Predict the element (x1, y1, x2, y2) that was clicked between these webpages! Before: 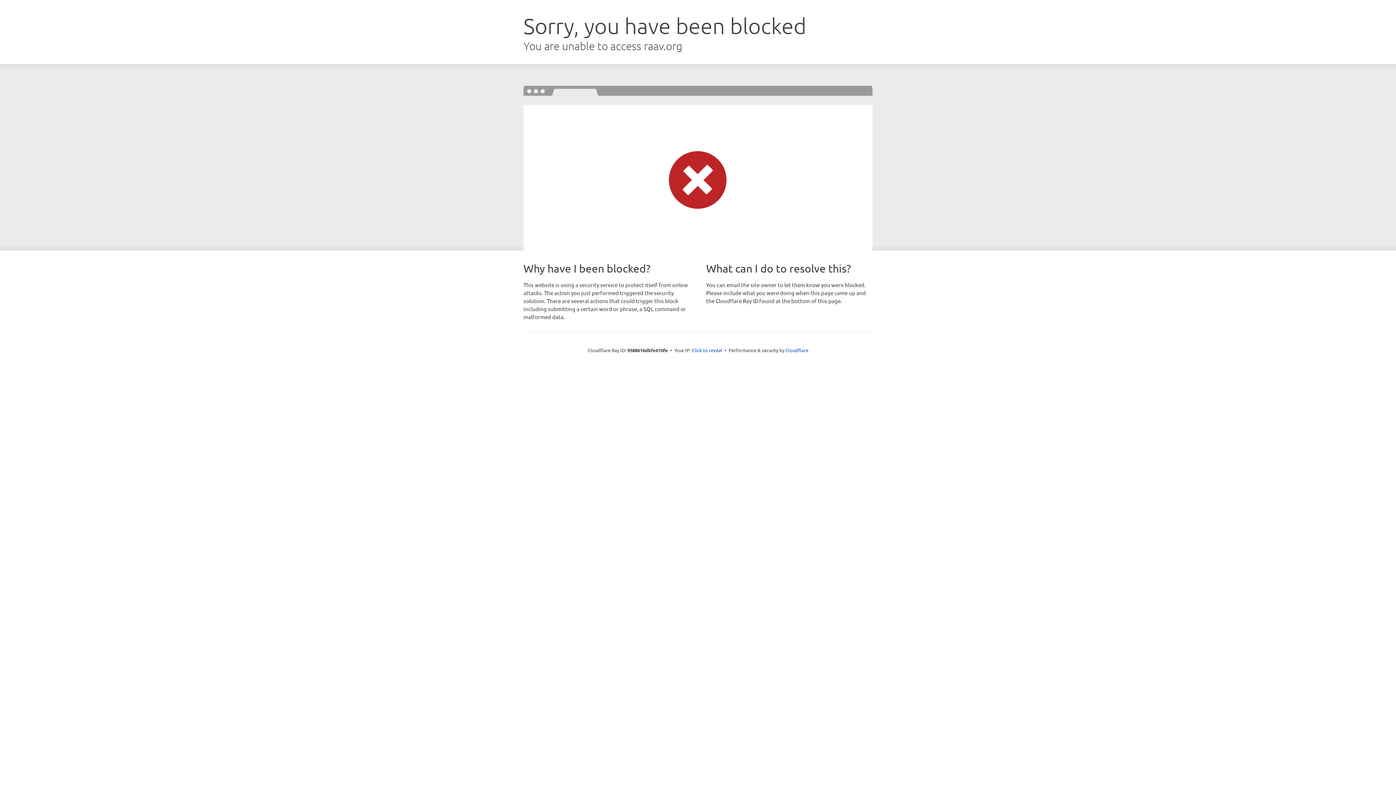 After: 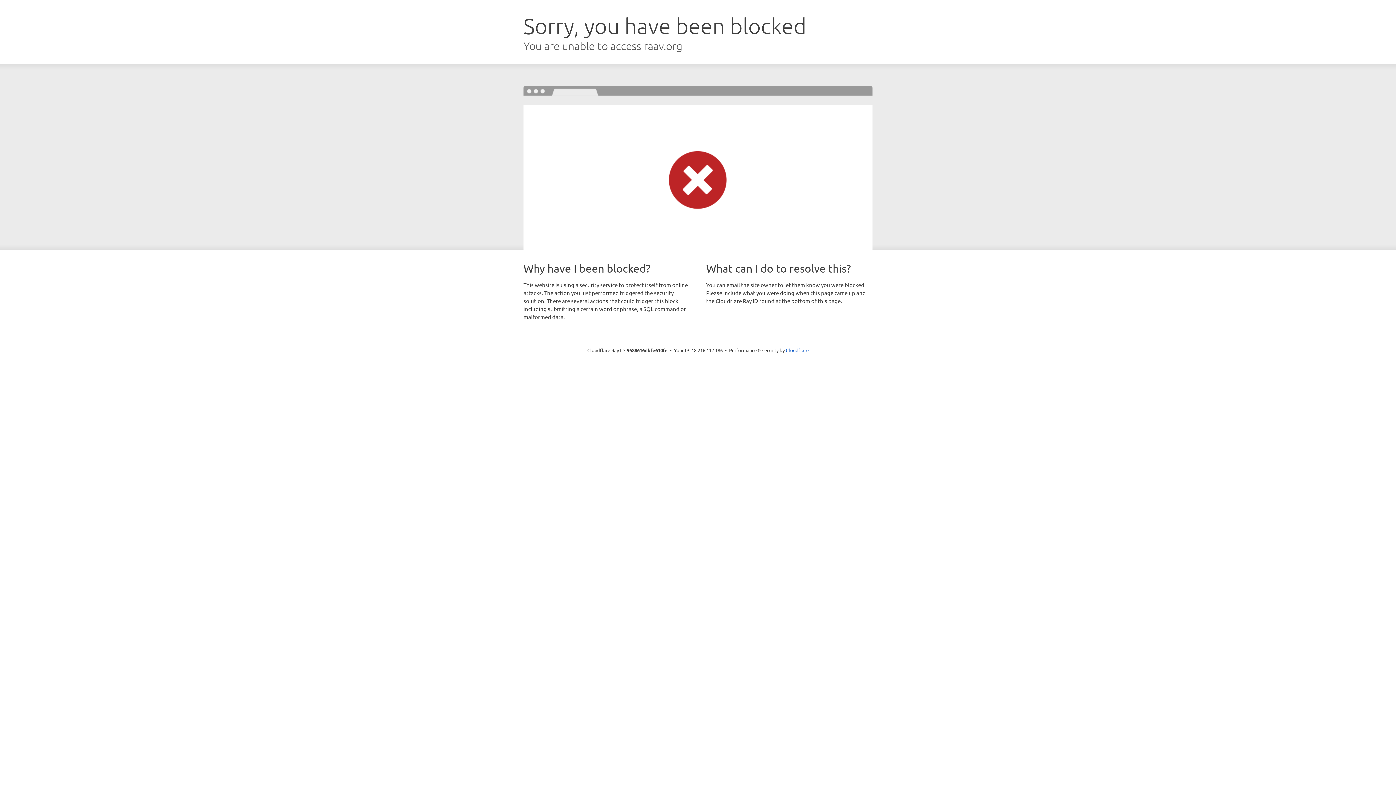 Action: label: Click to reveal bbox: (692, 346, 722, 353)